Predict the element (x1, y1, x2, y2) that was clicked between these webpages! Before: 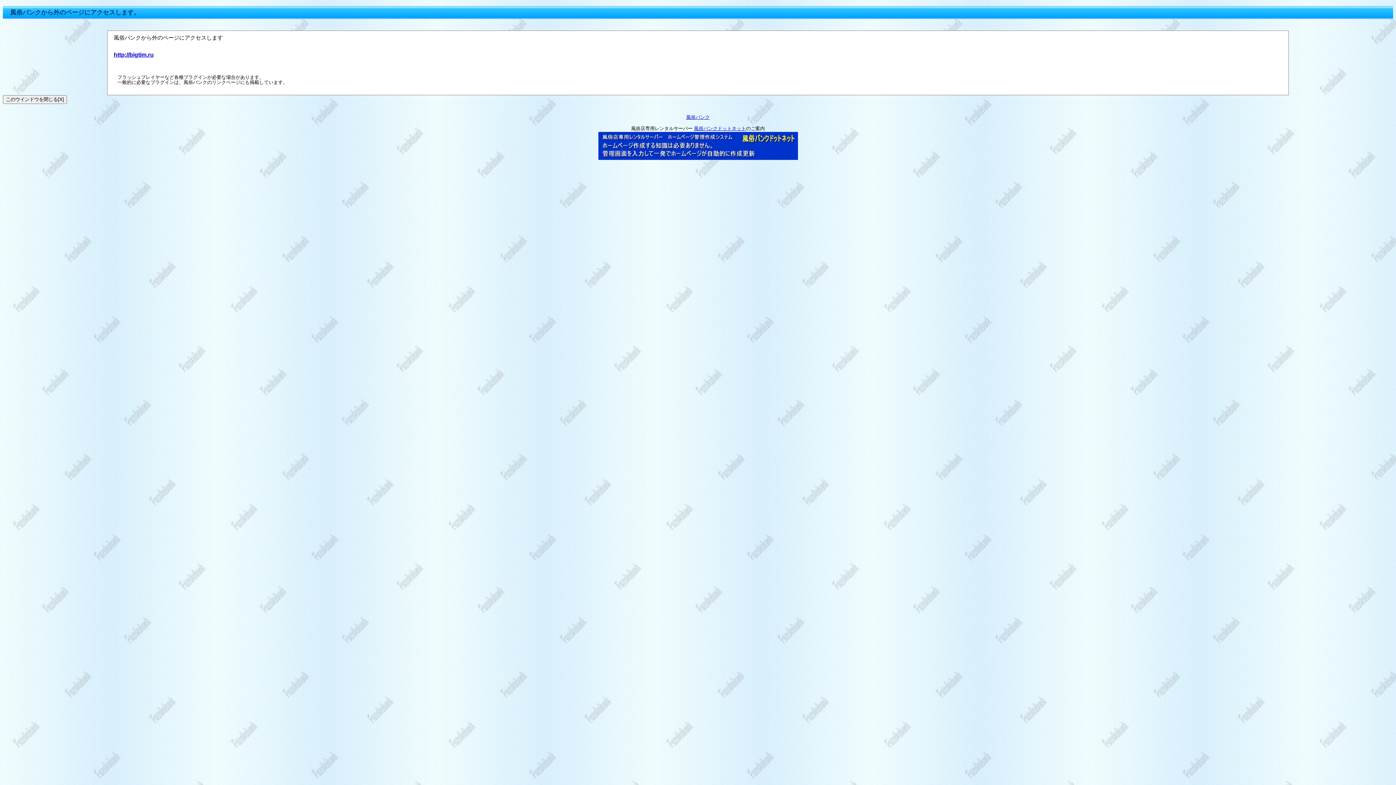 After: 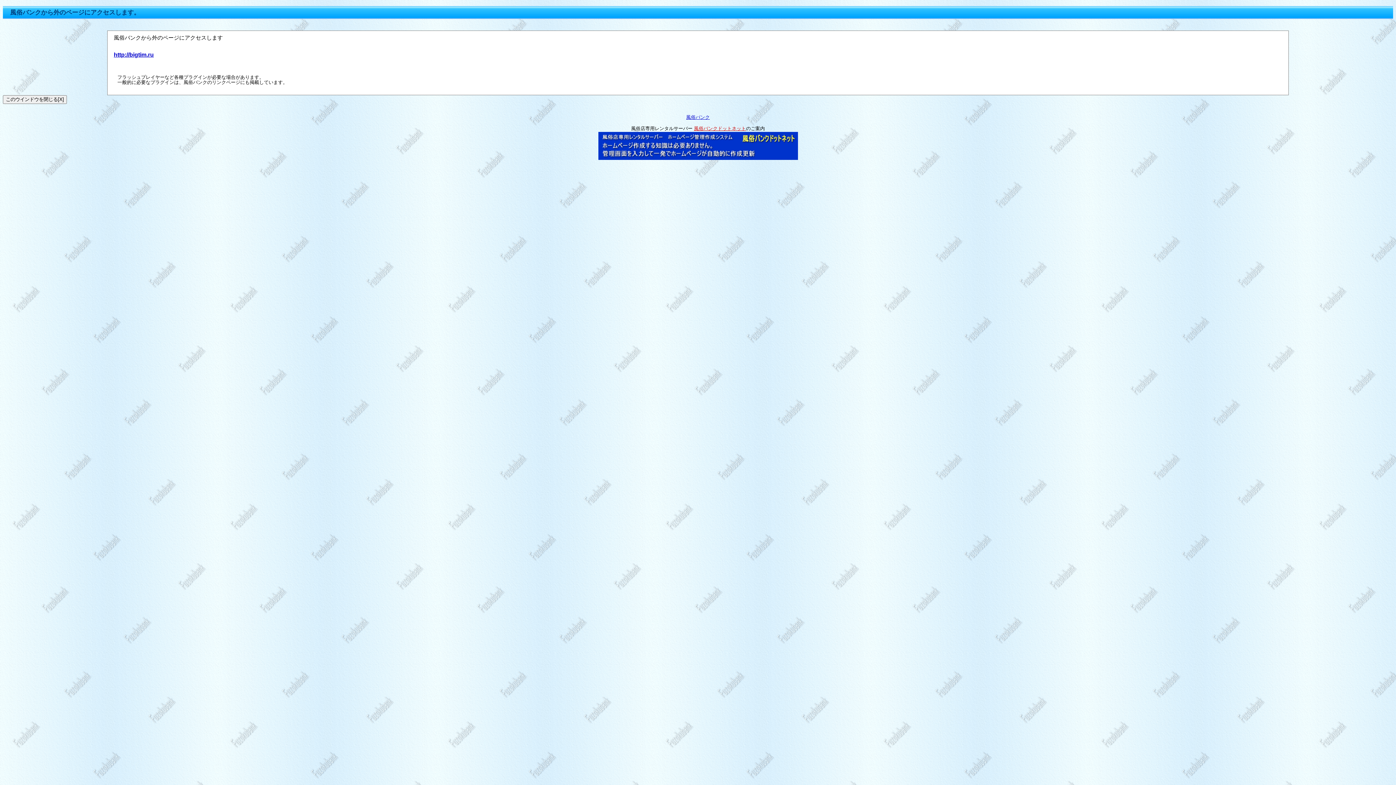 Action: label: 風俗バンクドットネット bbox: (694, 125, 746, 131)